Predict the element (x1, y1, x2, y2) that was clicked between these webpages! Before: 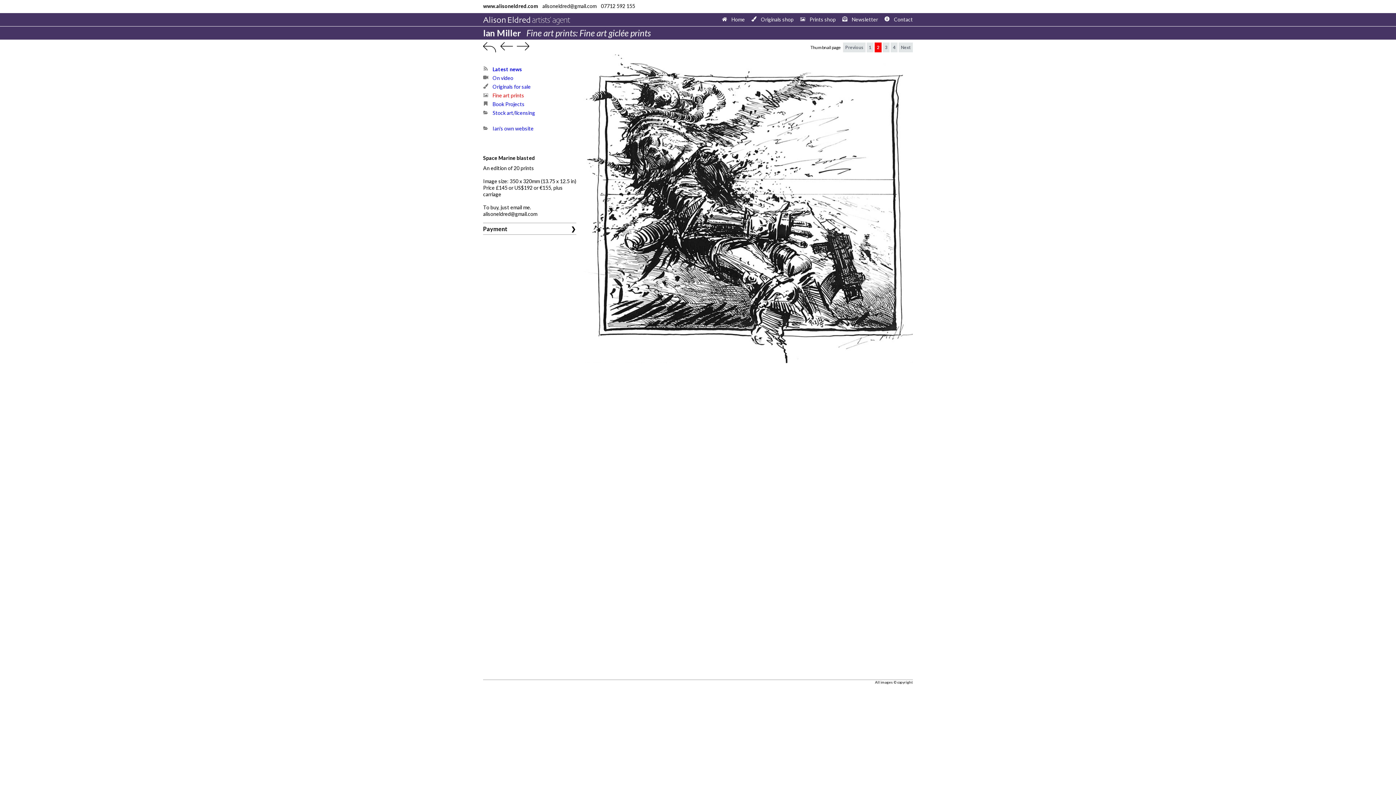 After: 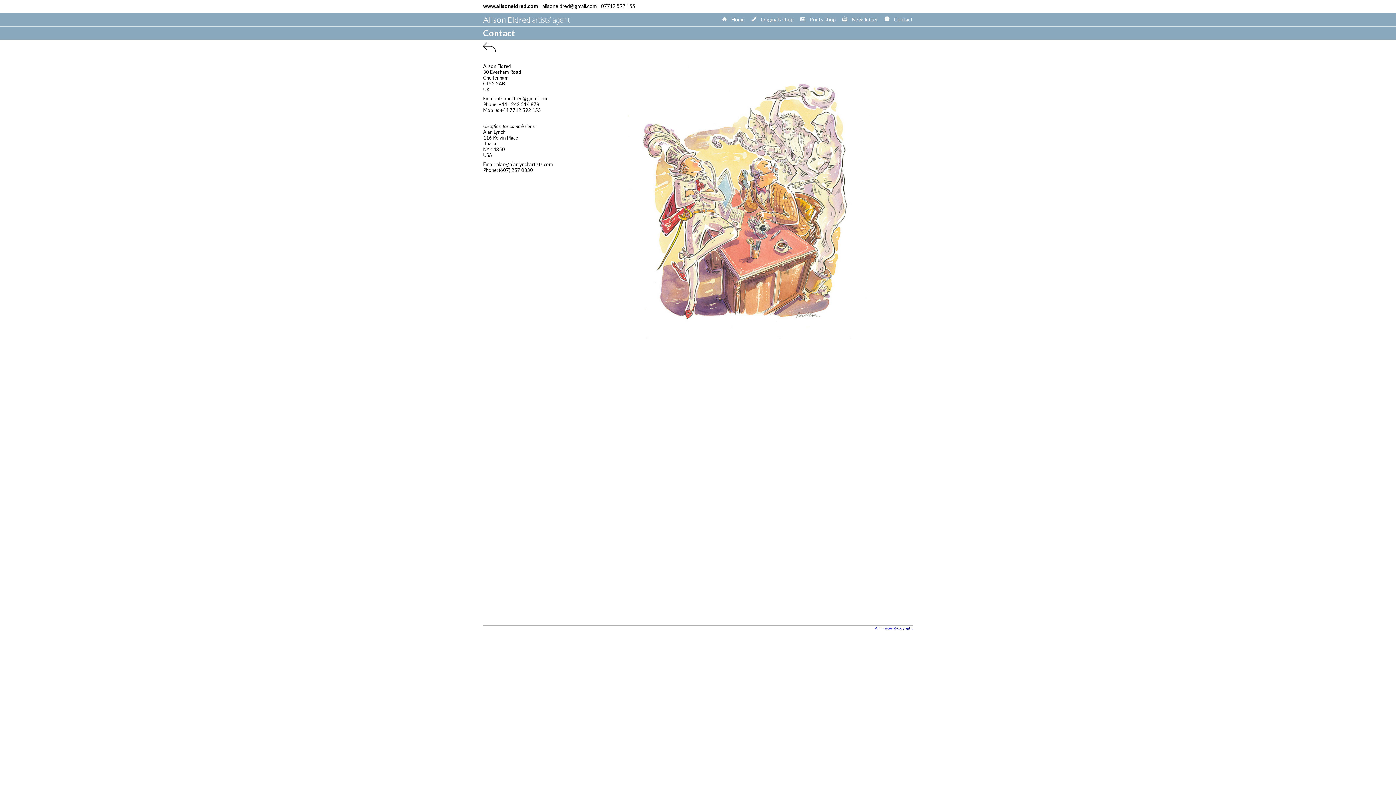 Action: bbox: (884, 16, 913, 22) label: Contact